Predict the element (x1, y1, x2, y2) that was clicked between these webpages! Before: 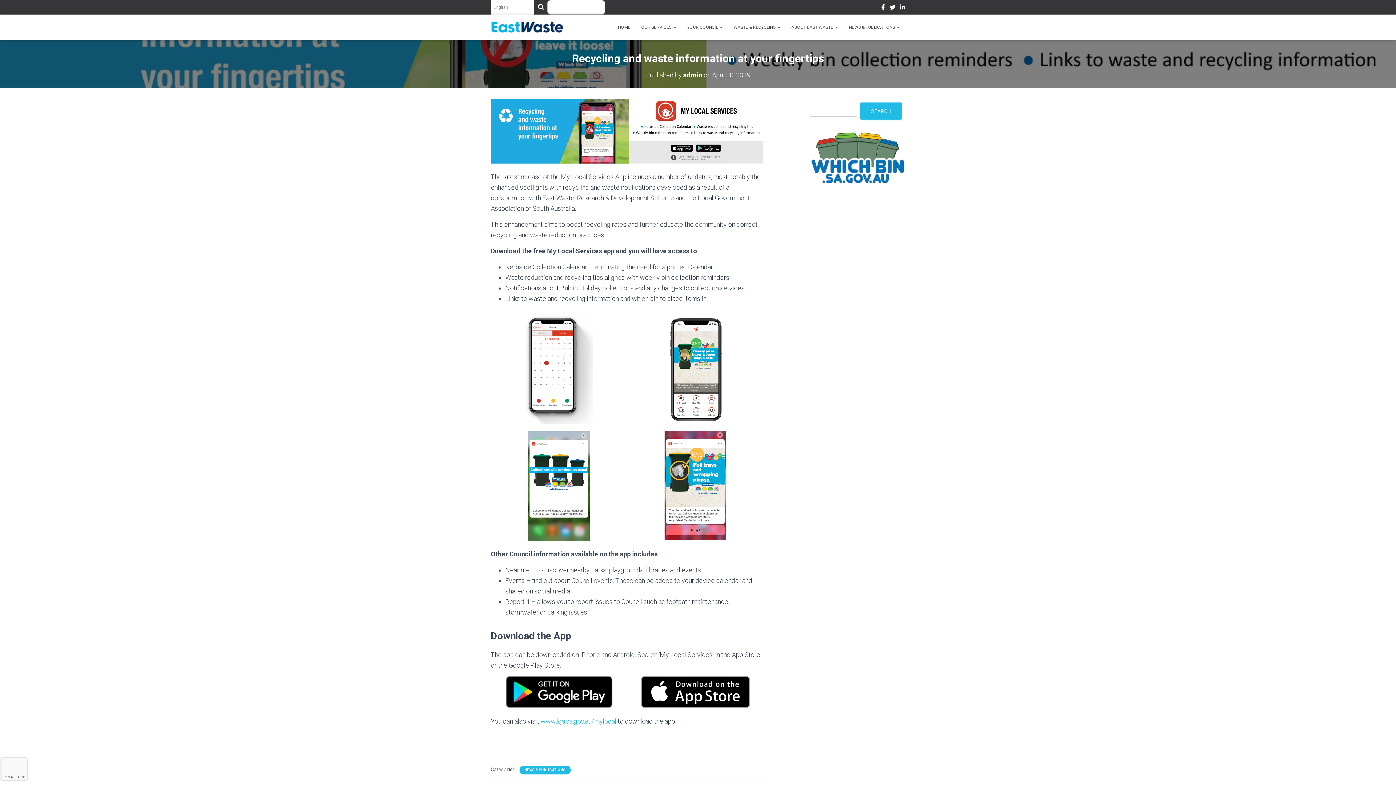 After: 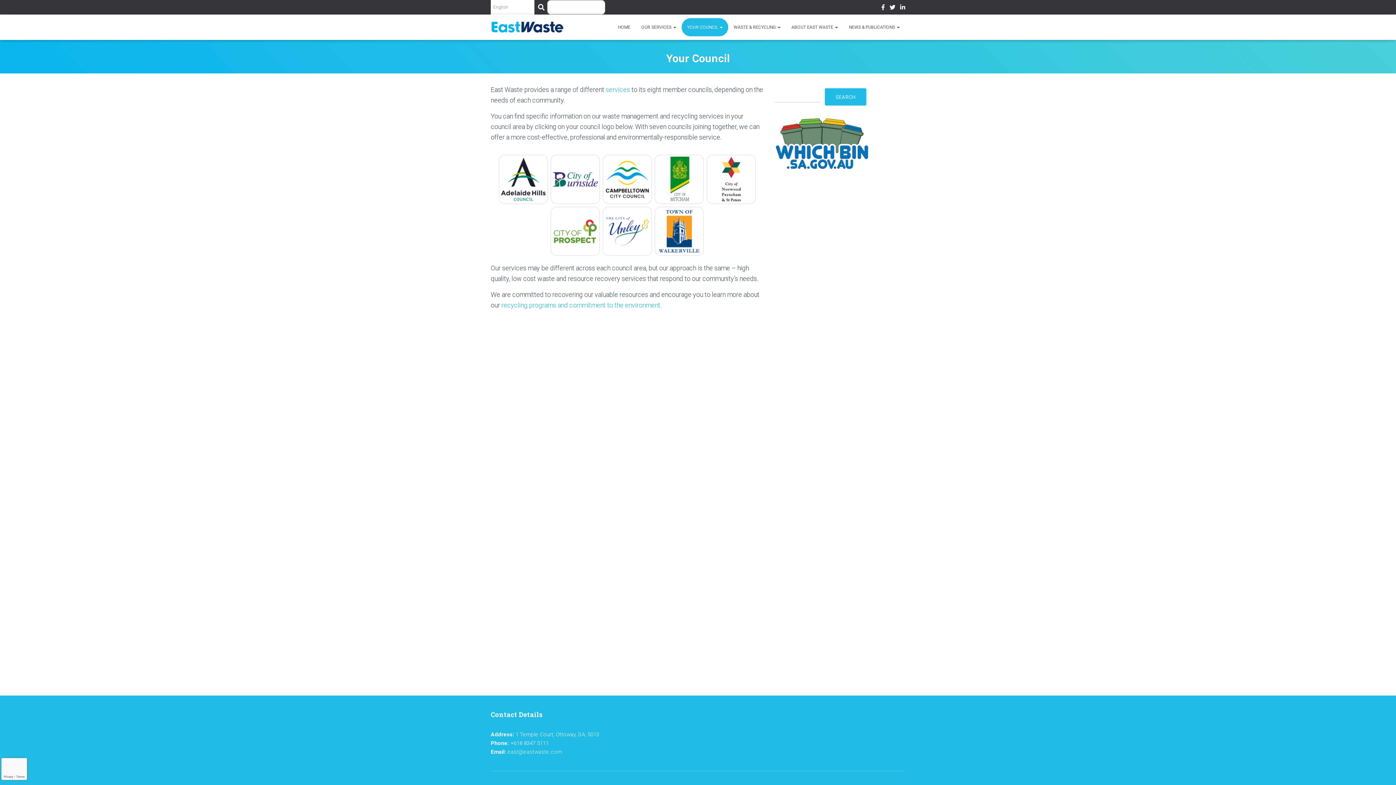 Action: bbox: (681, 18, 728, 36) label: YOUR COUNCIL 